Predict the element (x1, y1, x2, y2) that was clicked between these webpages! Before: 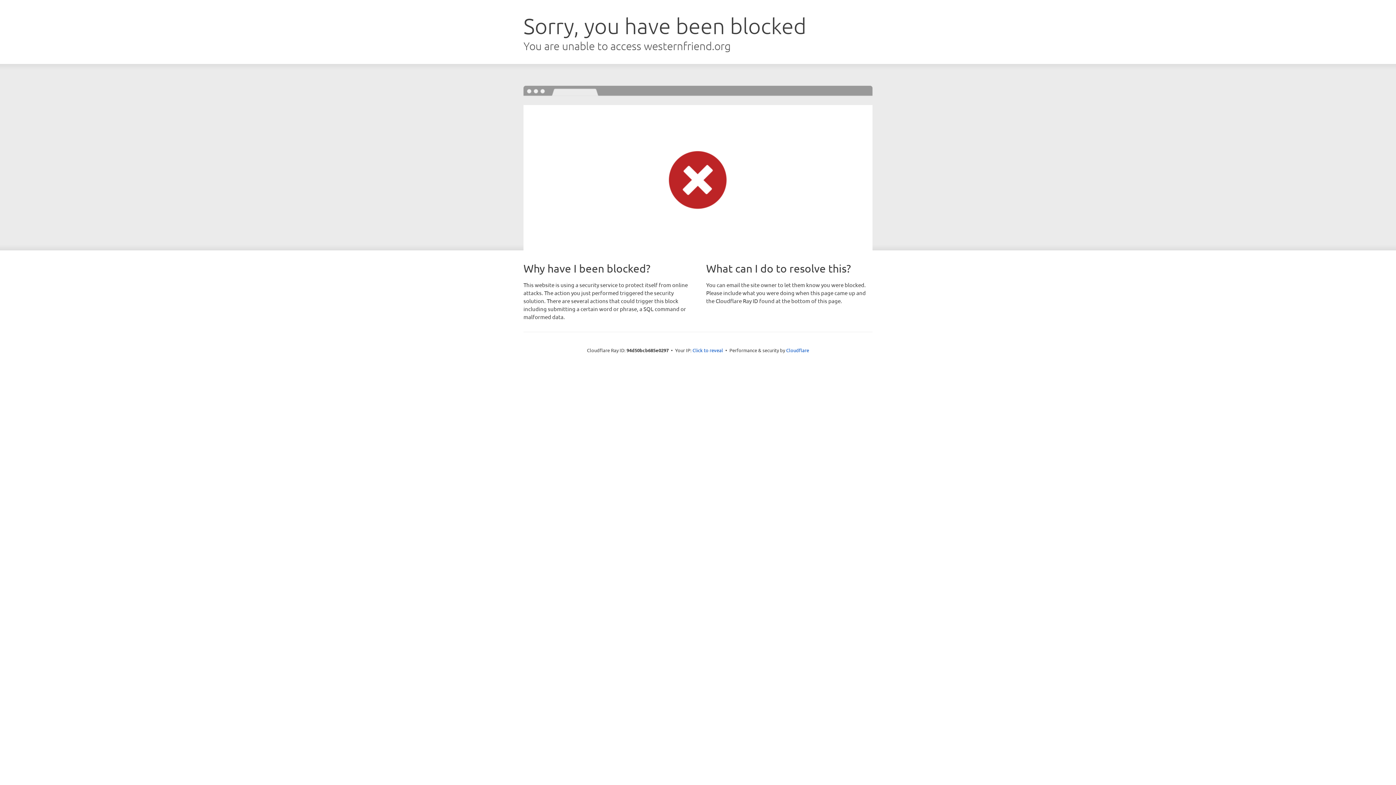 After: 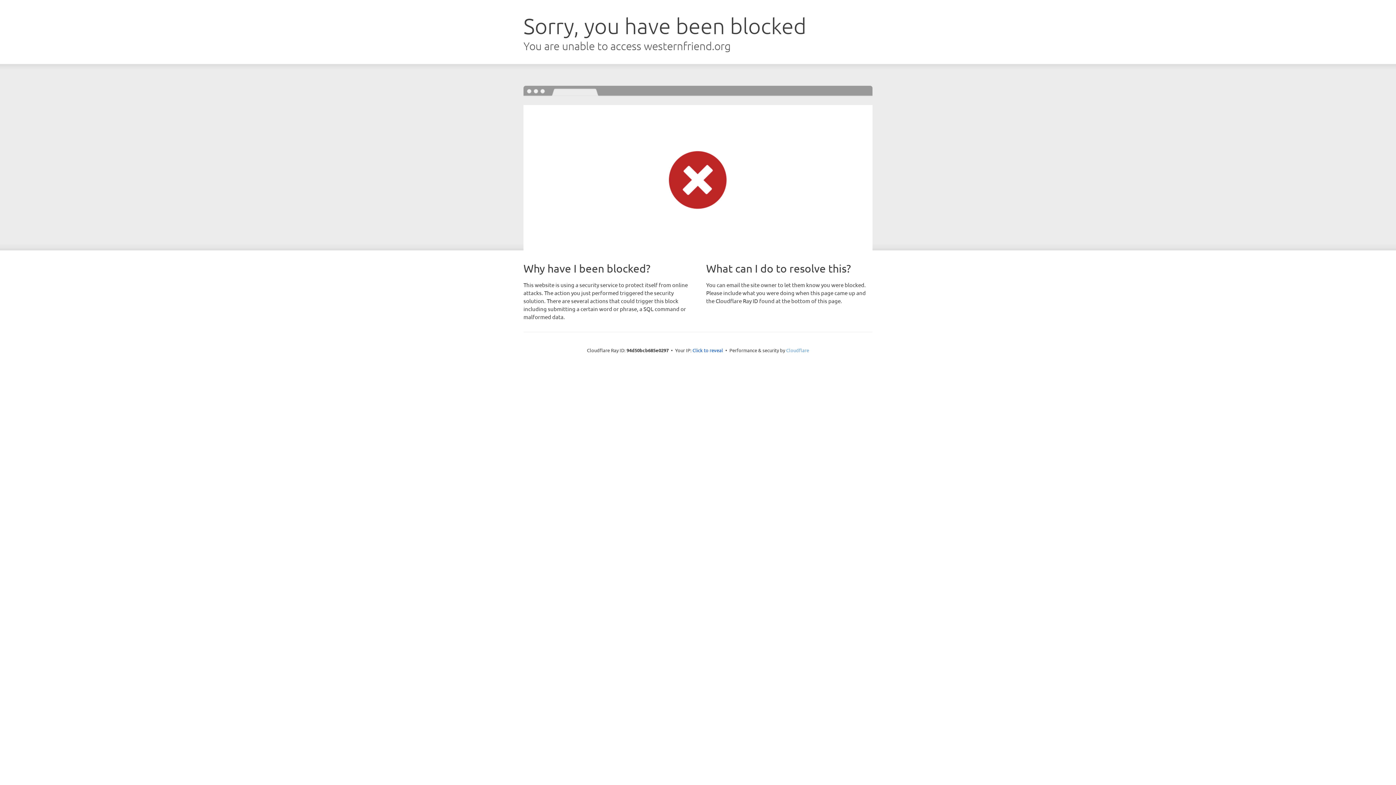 Action: bbox: (786, 347, 809, 353) label: Cloudflare